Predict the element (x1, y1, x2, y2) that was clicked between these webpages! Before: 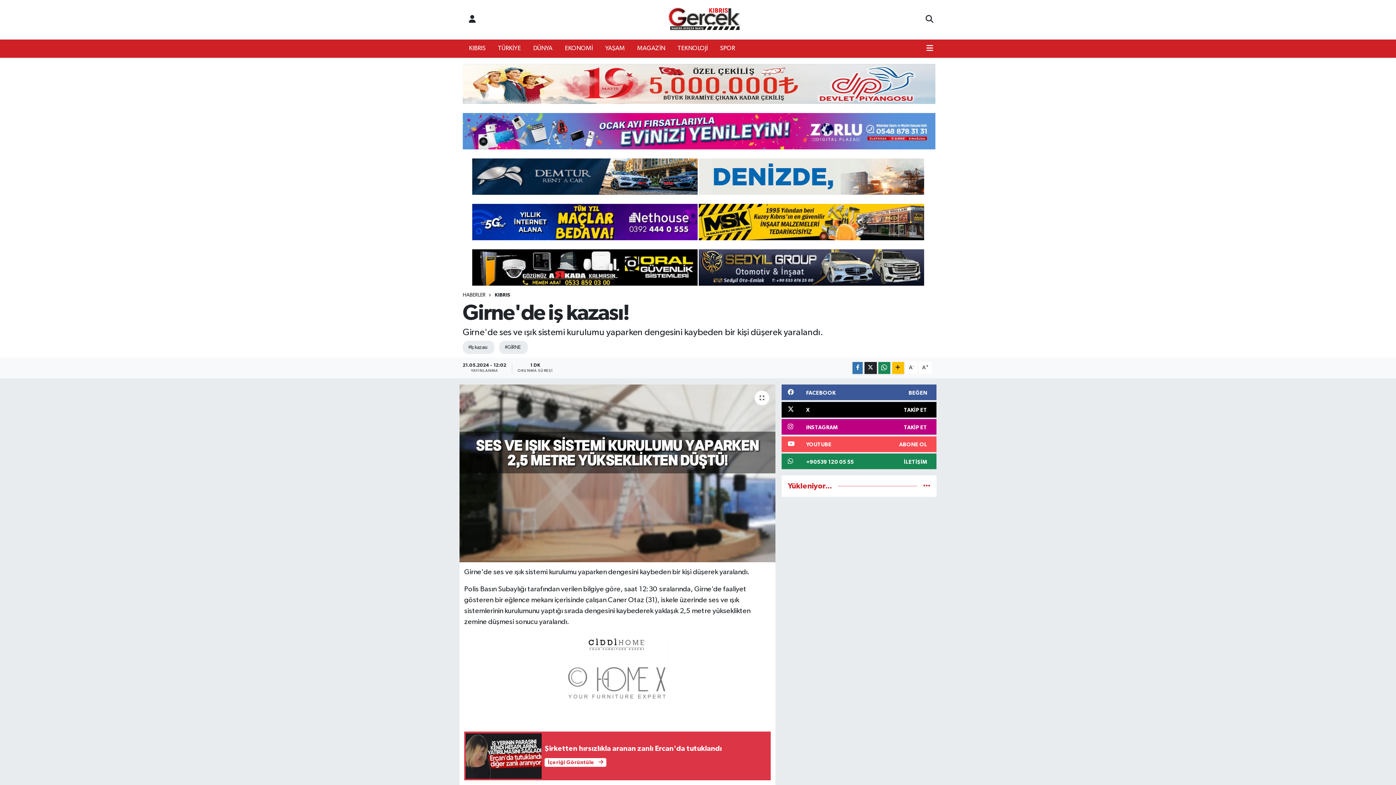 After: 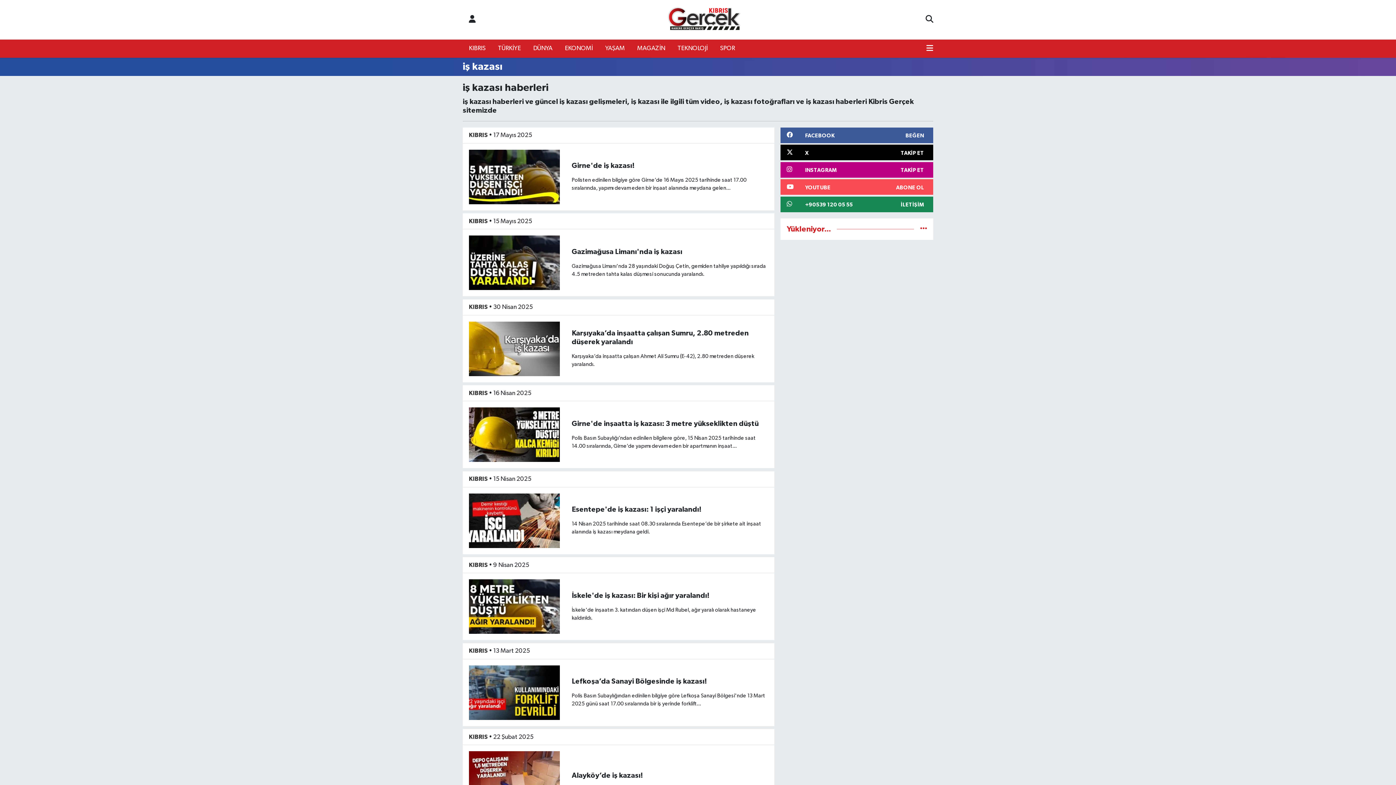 Action: label: #Iş kazası bbox: (462, 340, 494, 354)